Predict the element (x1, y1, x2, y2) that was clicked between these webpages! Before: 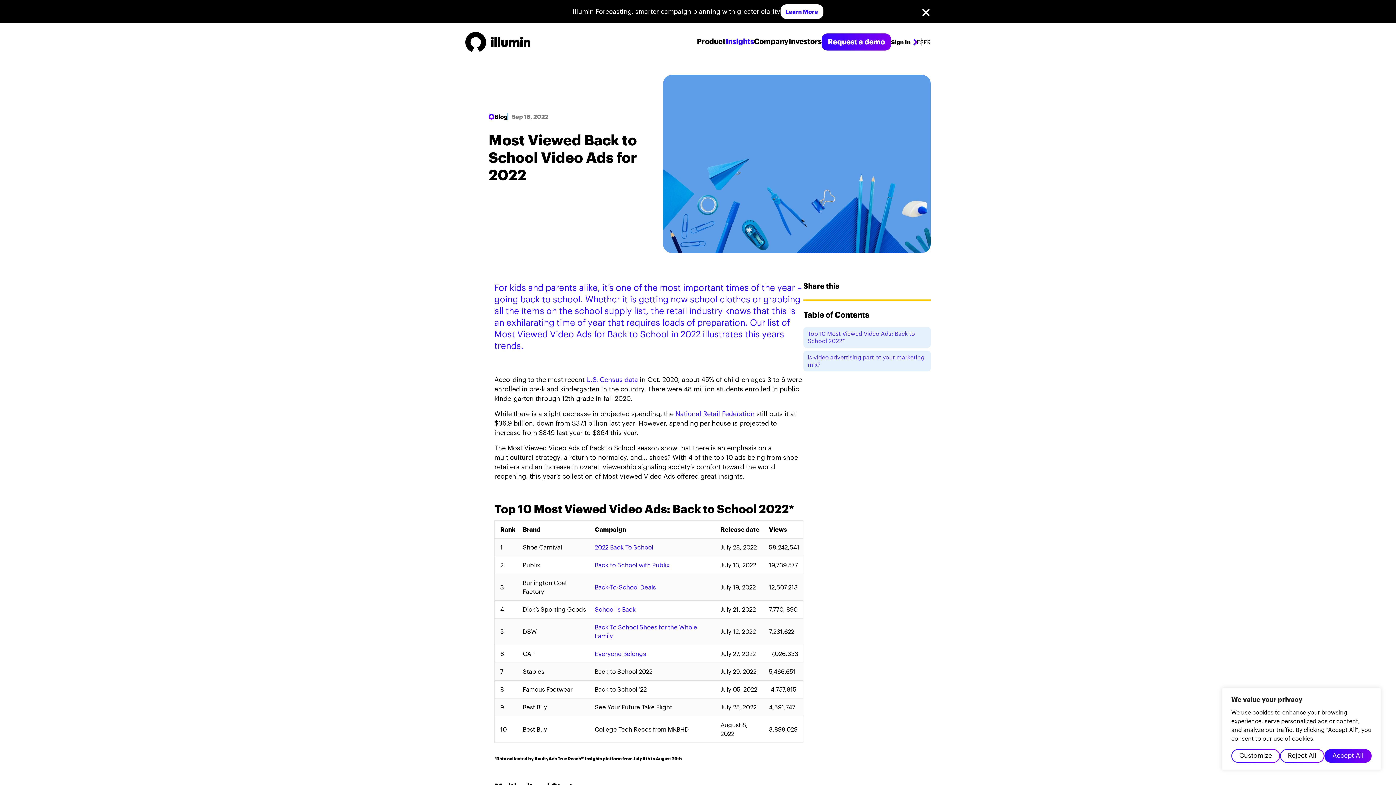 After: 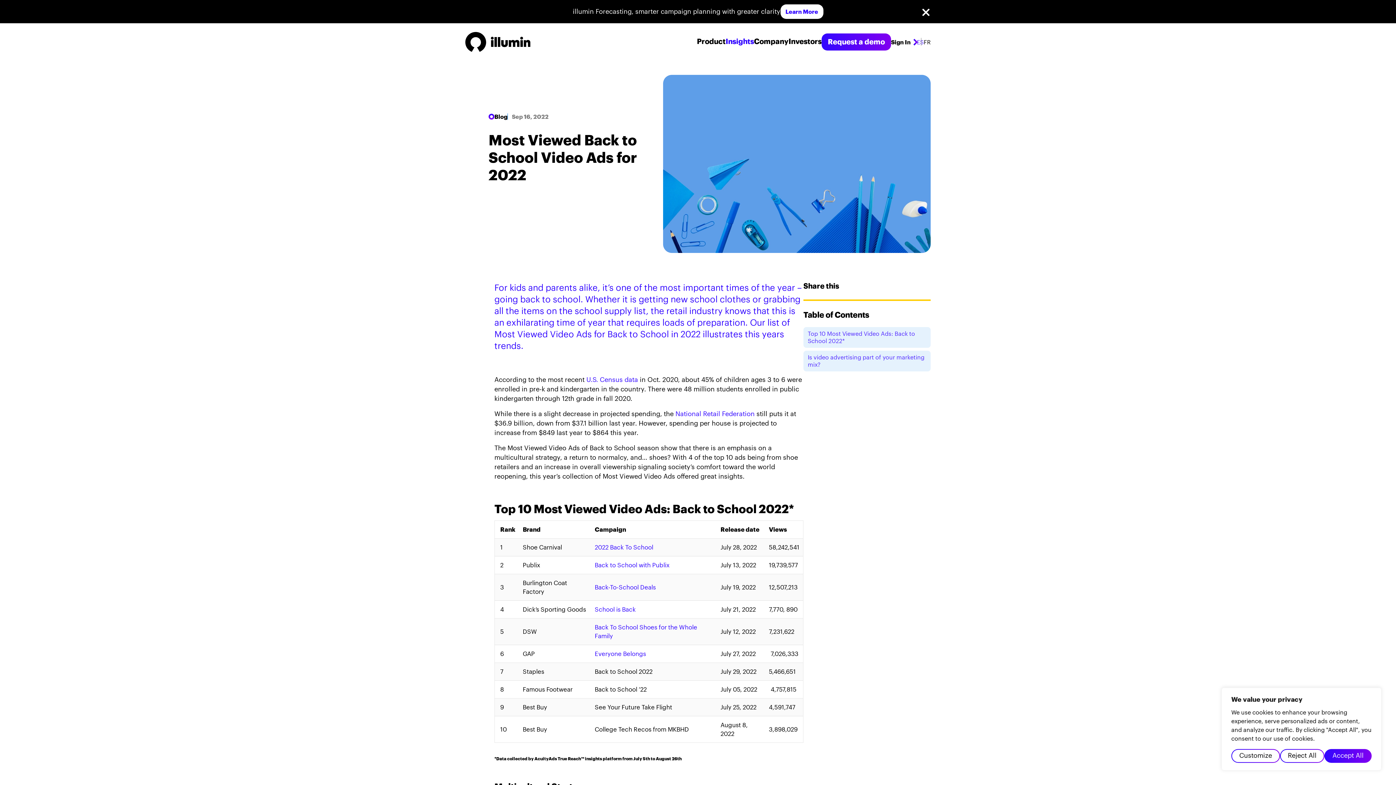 Action: bbox: (917, 39, 924, 45) label: ES